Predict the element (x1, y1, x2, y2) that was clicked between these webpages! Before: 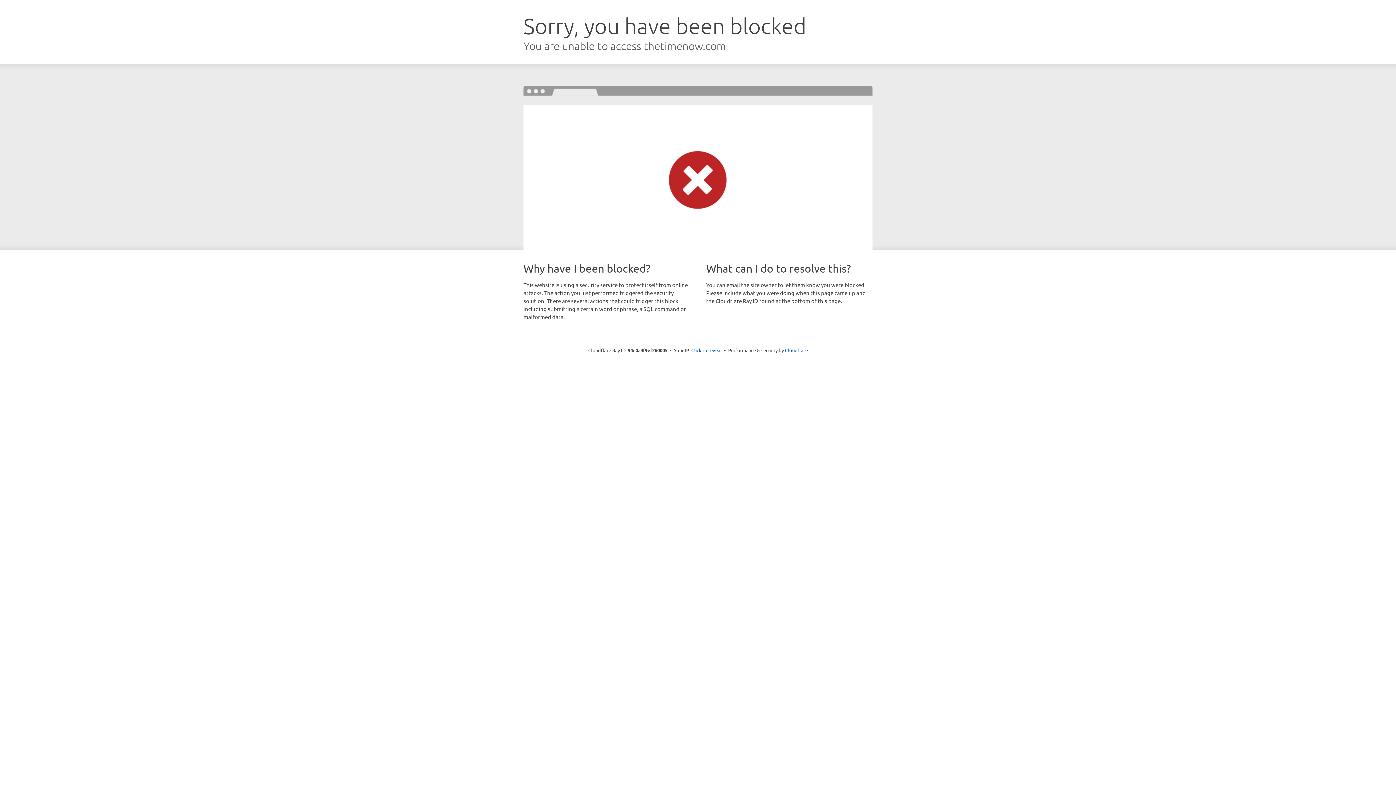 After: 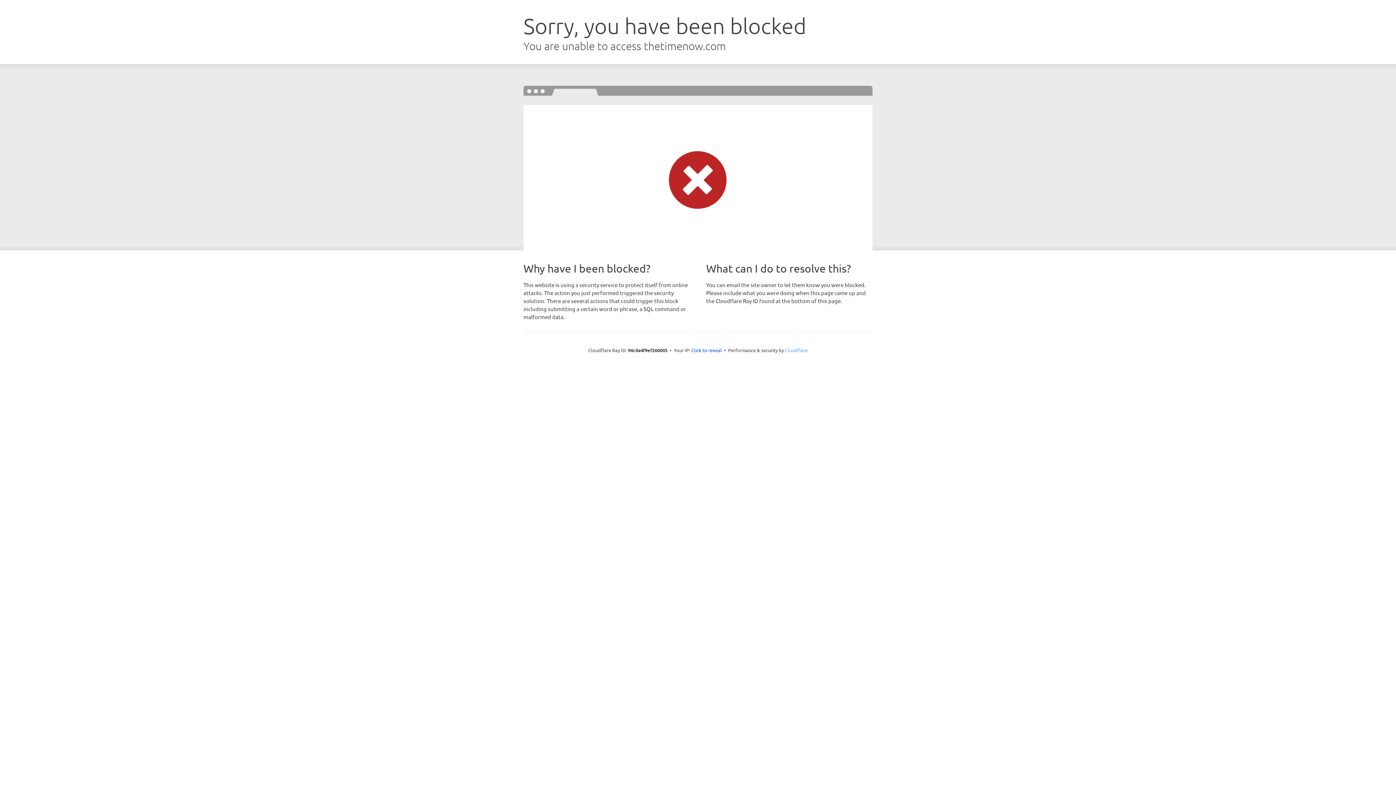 Action: bbox: (785, 347, 808, 353) label: Cloudflare